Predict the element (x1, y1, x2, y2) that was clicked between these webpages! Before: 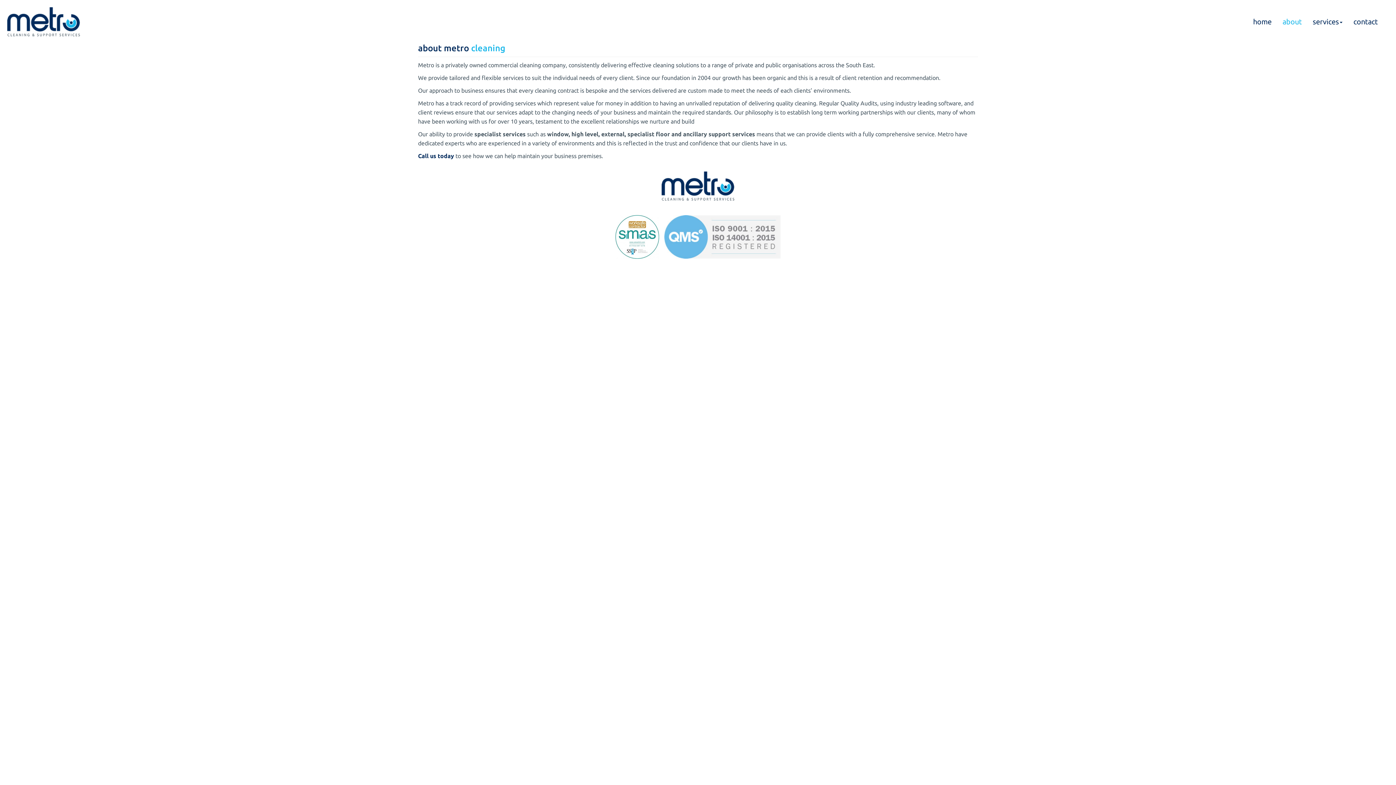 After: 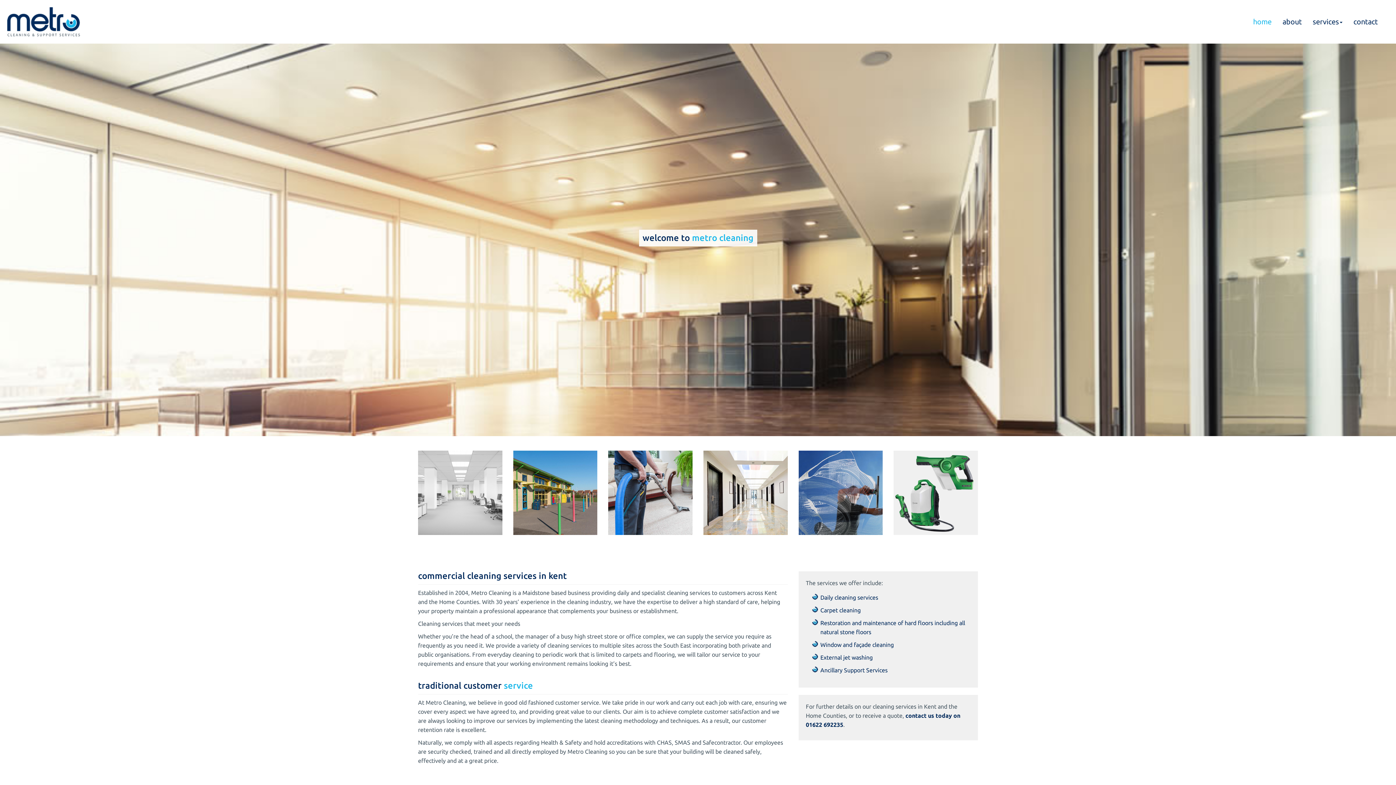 Action: label: Metro Cleaning bbox: (7, 7, 80, 36)